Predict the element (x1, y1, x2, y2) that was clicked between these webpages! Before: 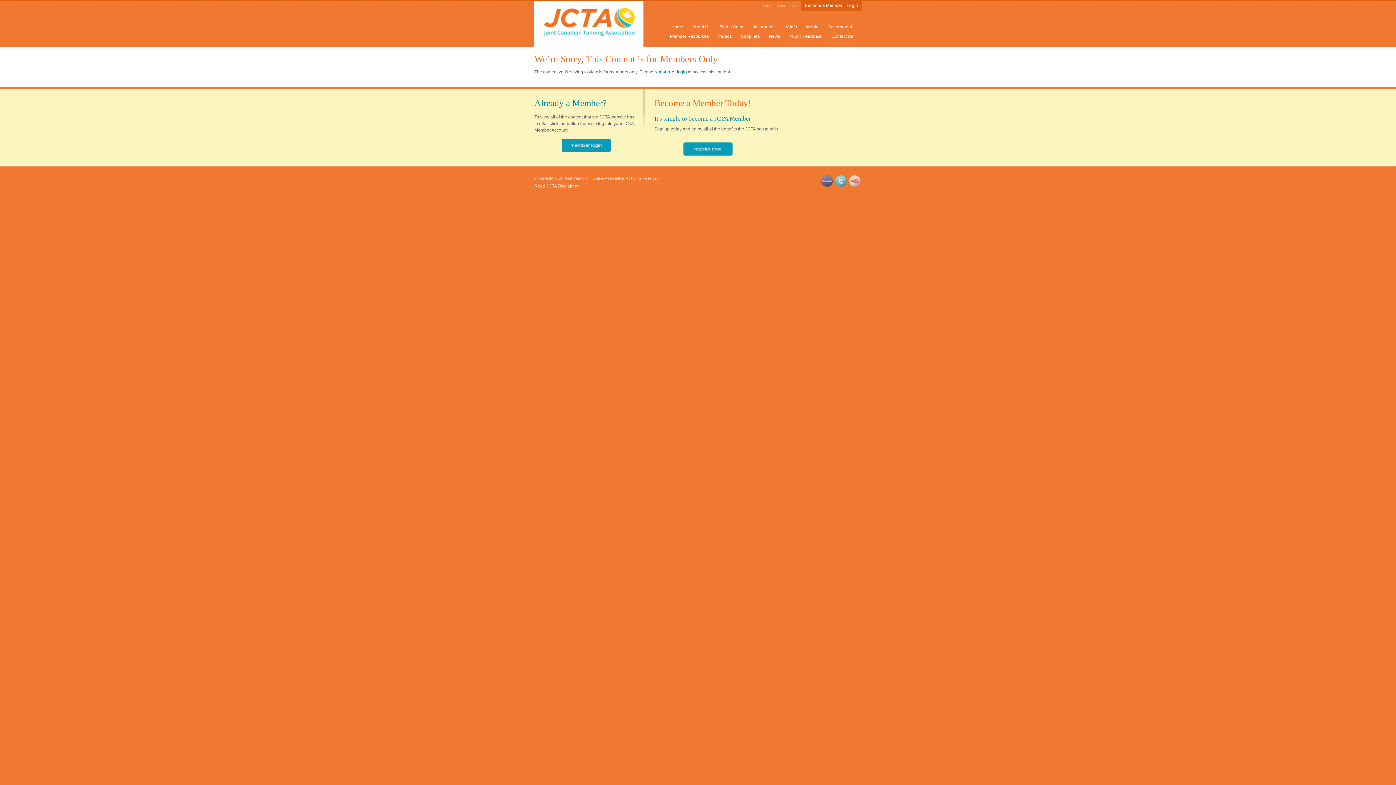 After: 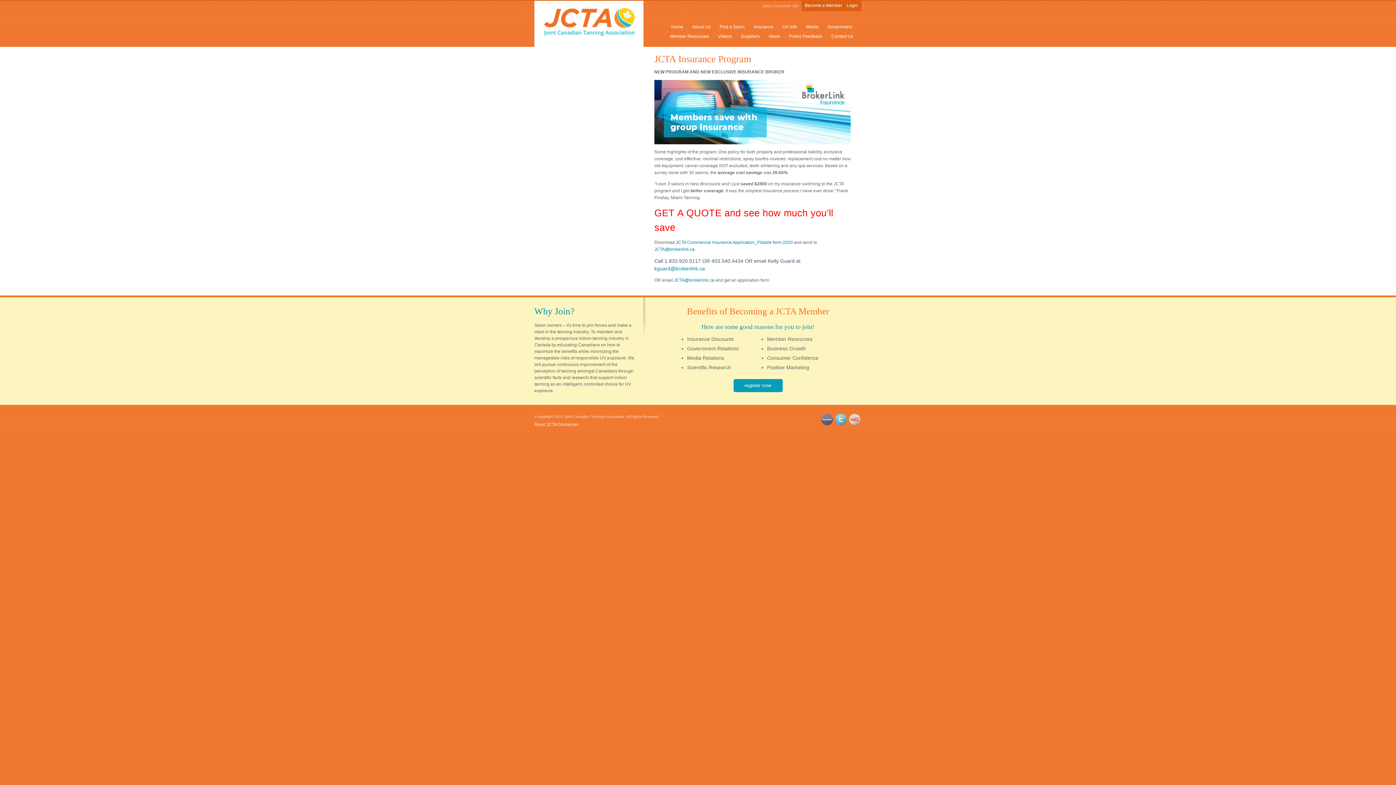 Action: label: Insurance bbox: (750, 22, 777, 31)